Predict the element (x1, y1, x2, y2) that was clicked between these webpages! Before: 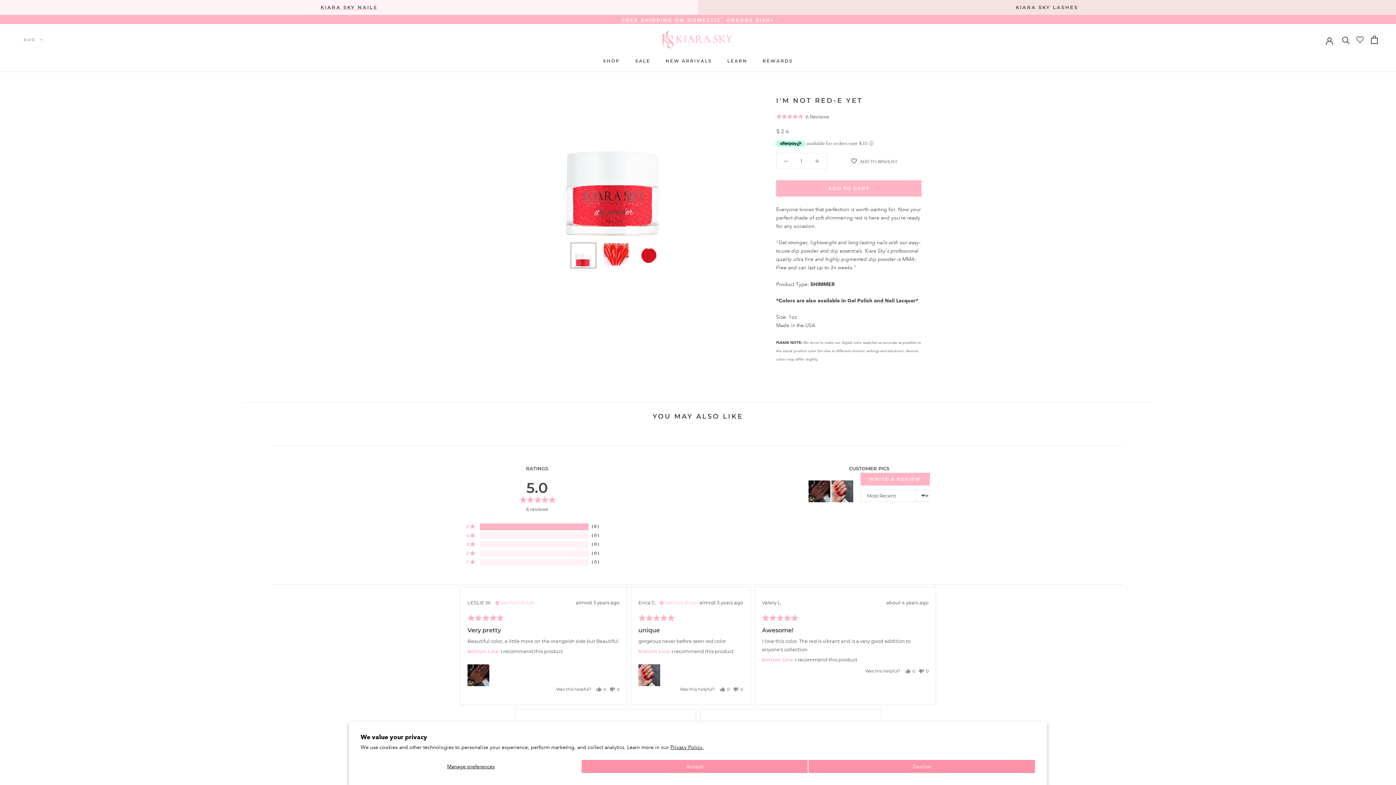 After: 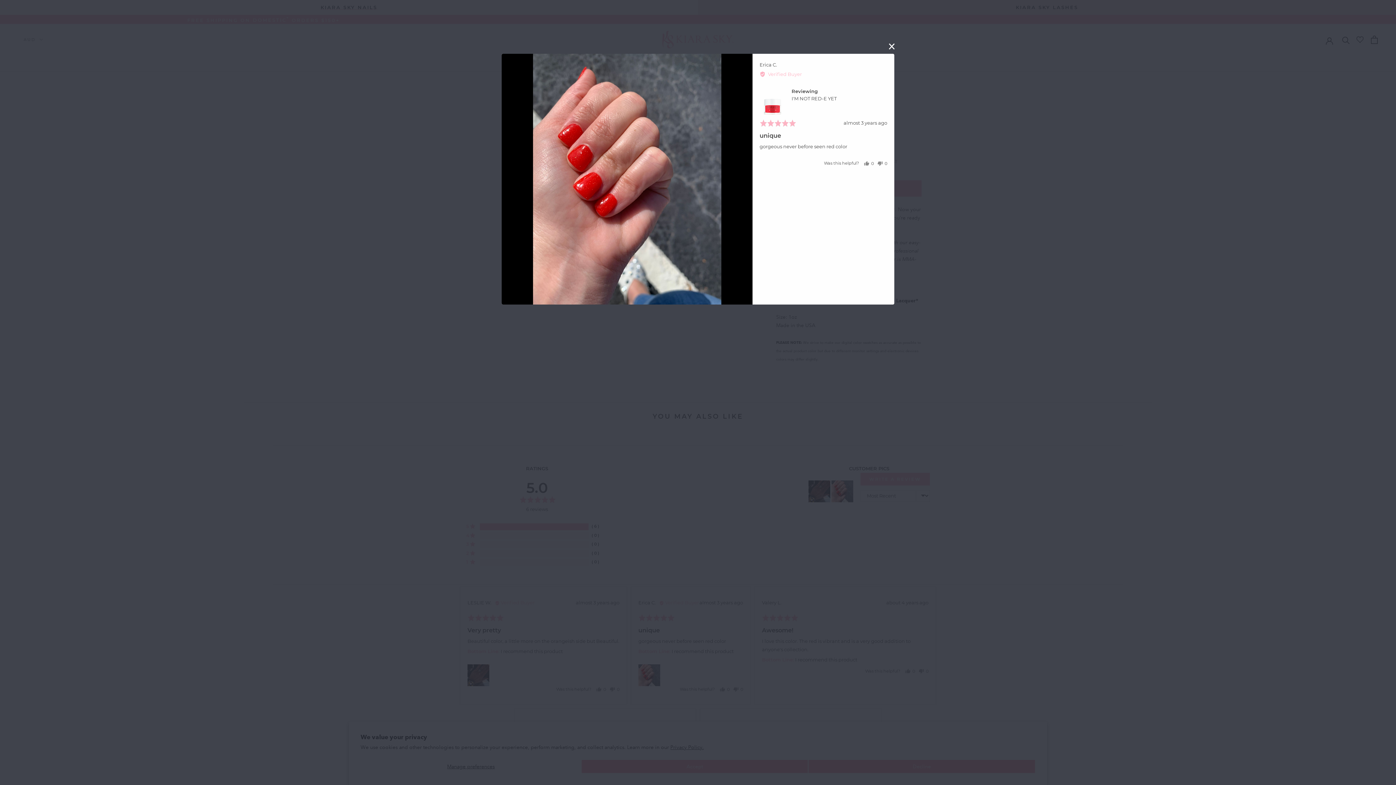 Action: bbox: (638, 664, 660, 686)